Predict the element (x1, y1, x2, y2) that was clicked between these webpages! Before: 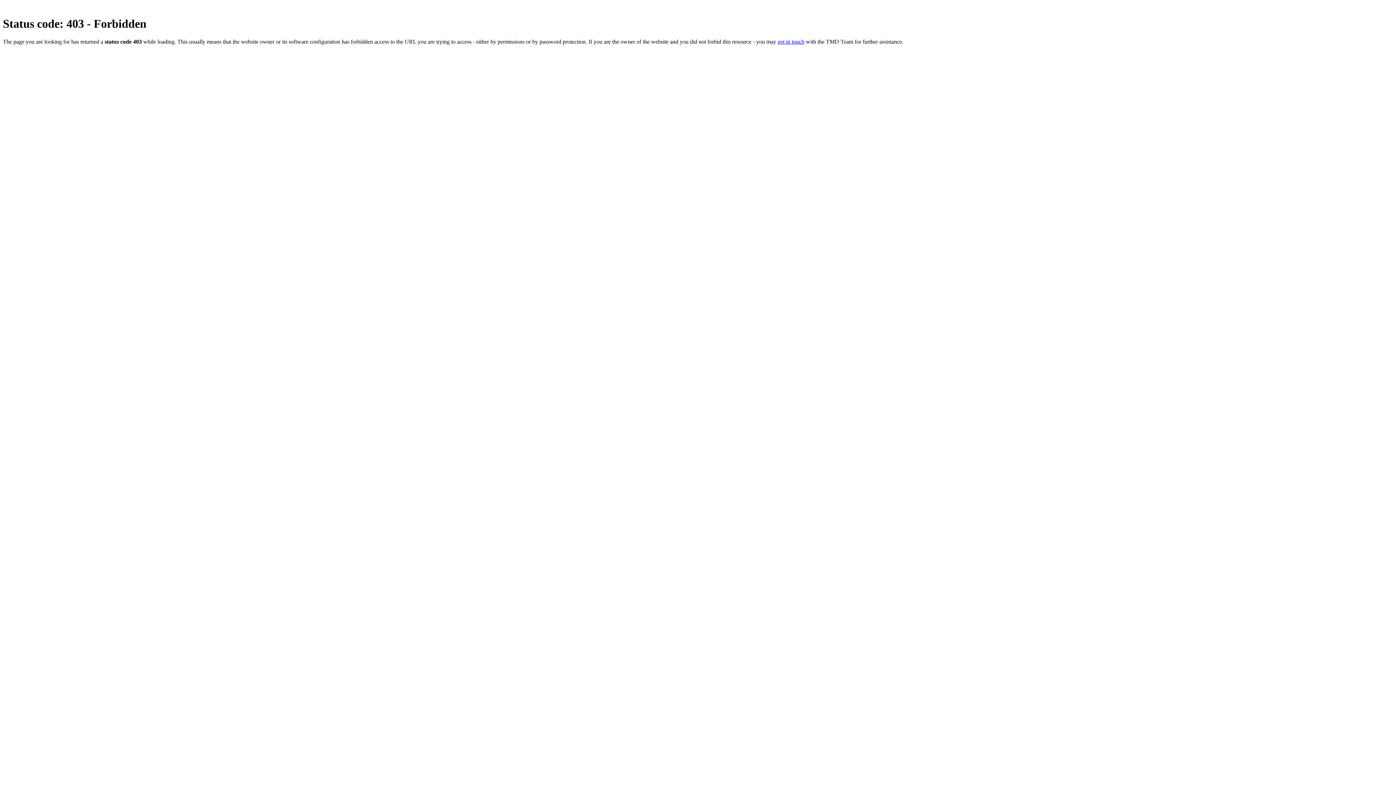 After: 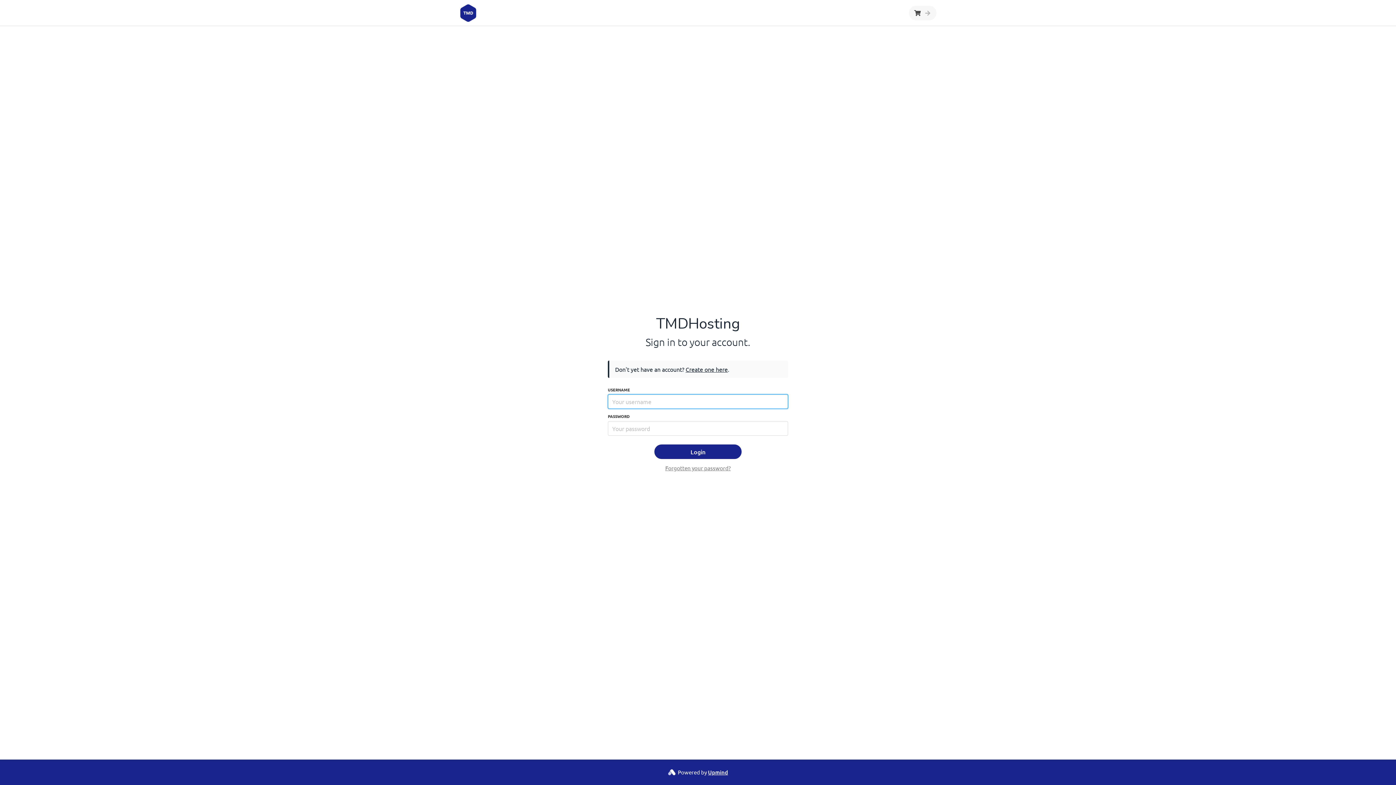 Action: label: get in touch bbox: (777, 38, 804, 44)